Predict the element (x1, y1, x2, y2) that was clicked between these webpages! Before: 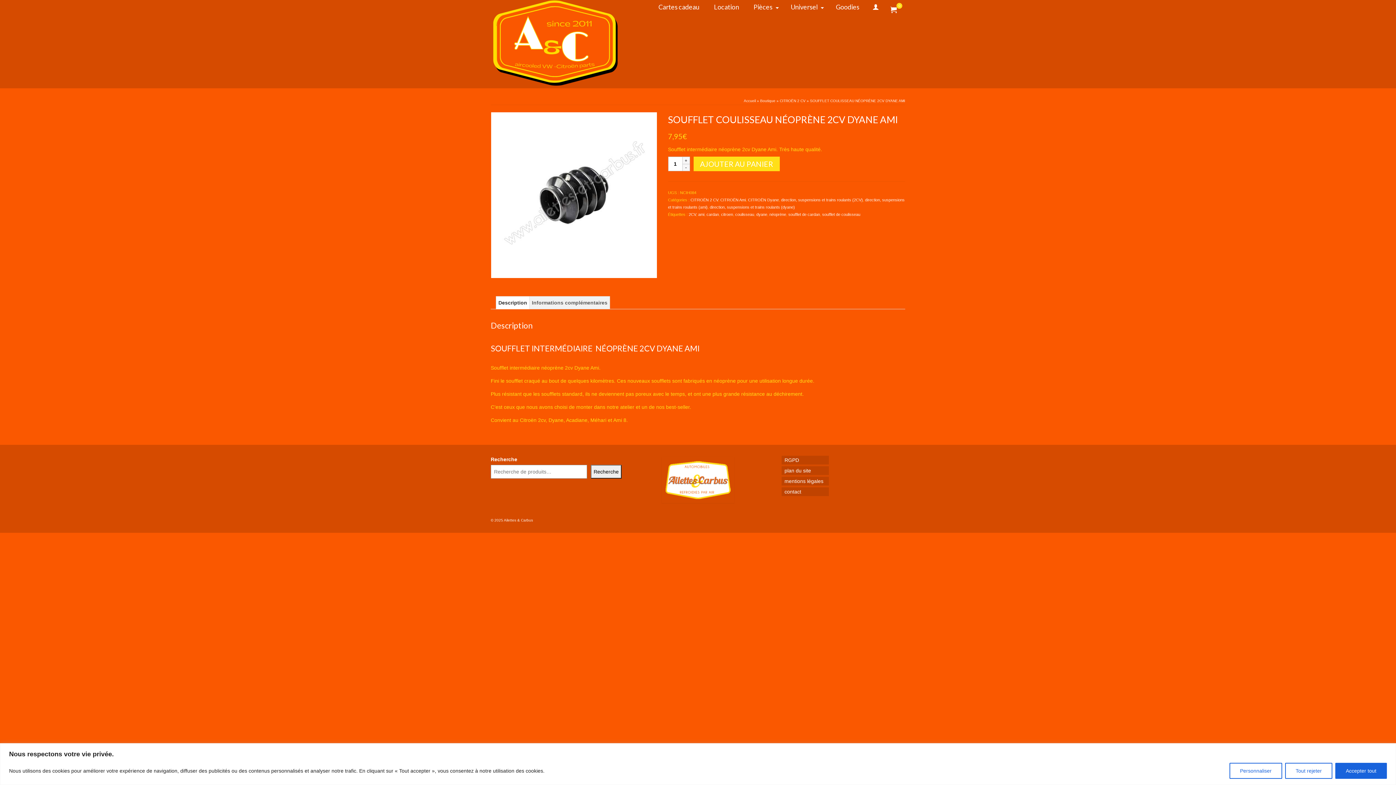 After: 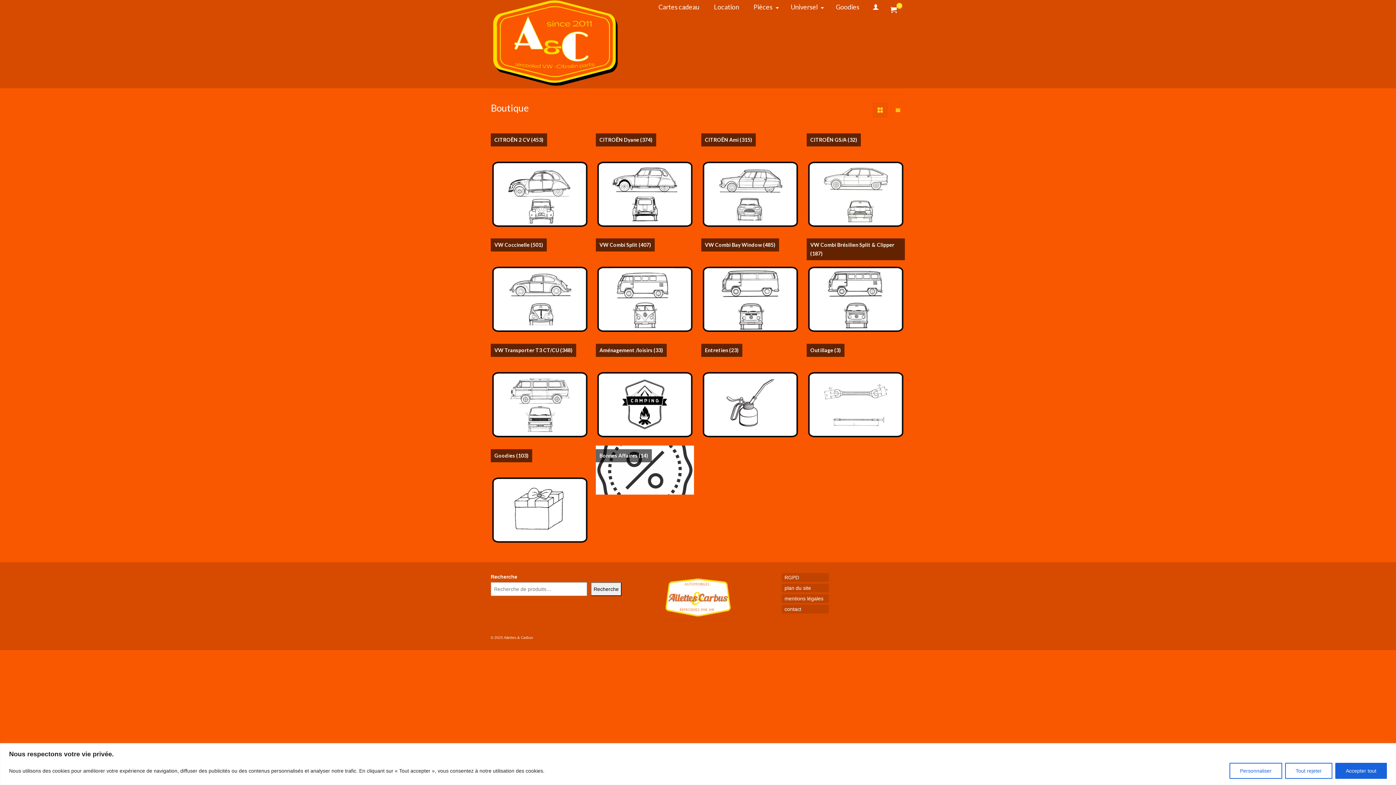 Action: bbox: (490, 0, 621, 88)